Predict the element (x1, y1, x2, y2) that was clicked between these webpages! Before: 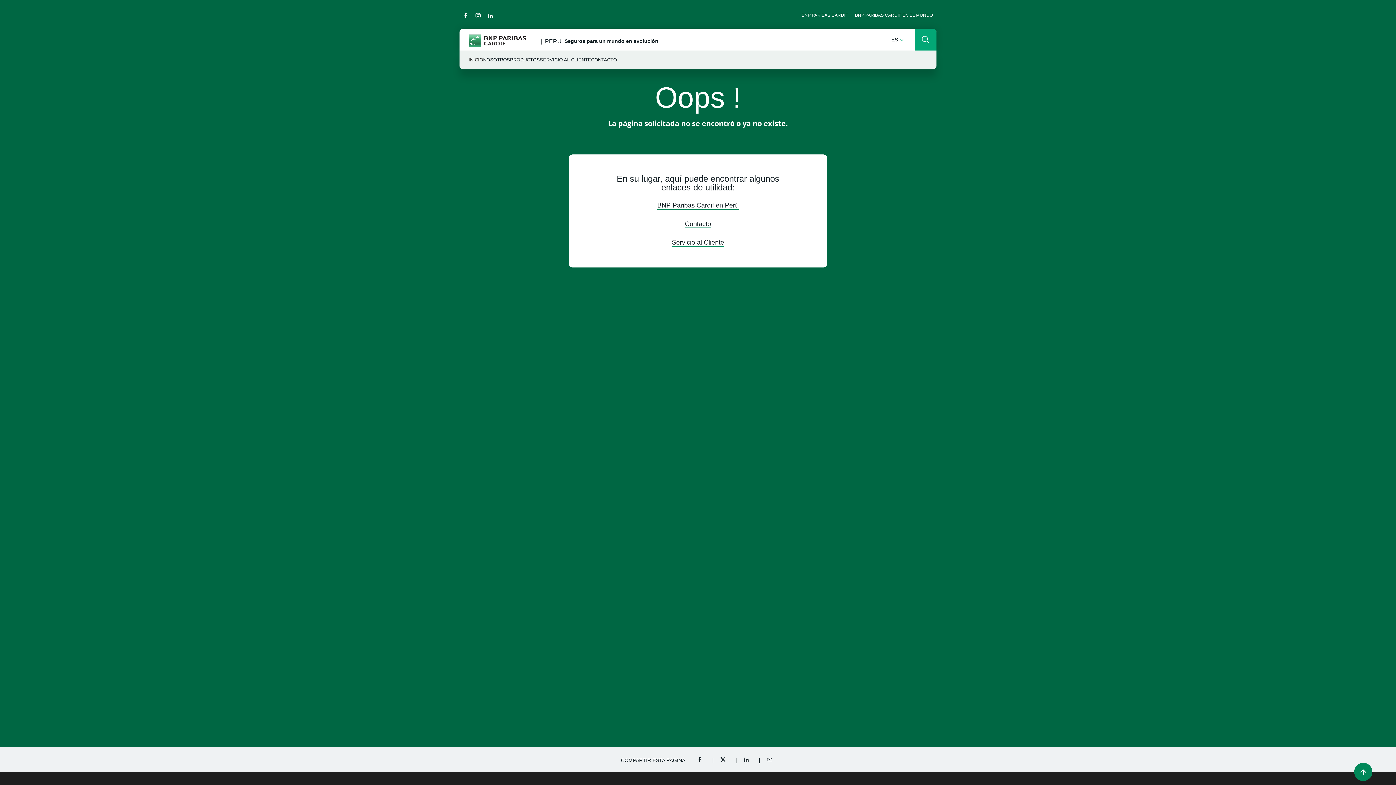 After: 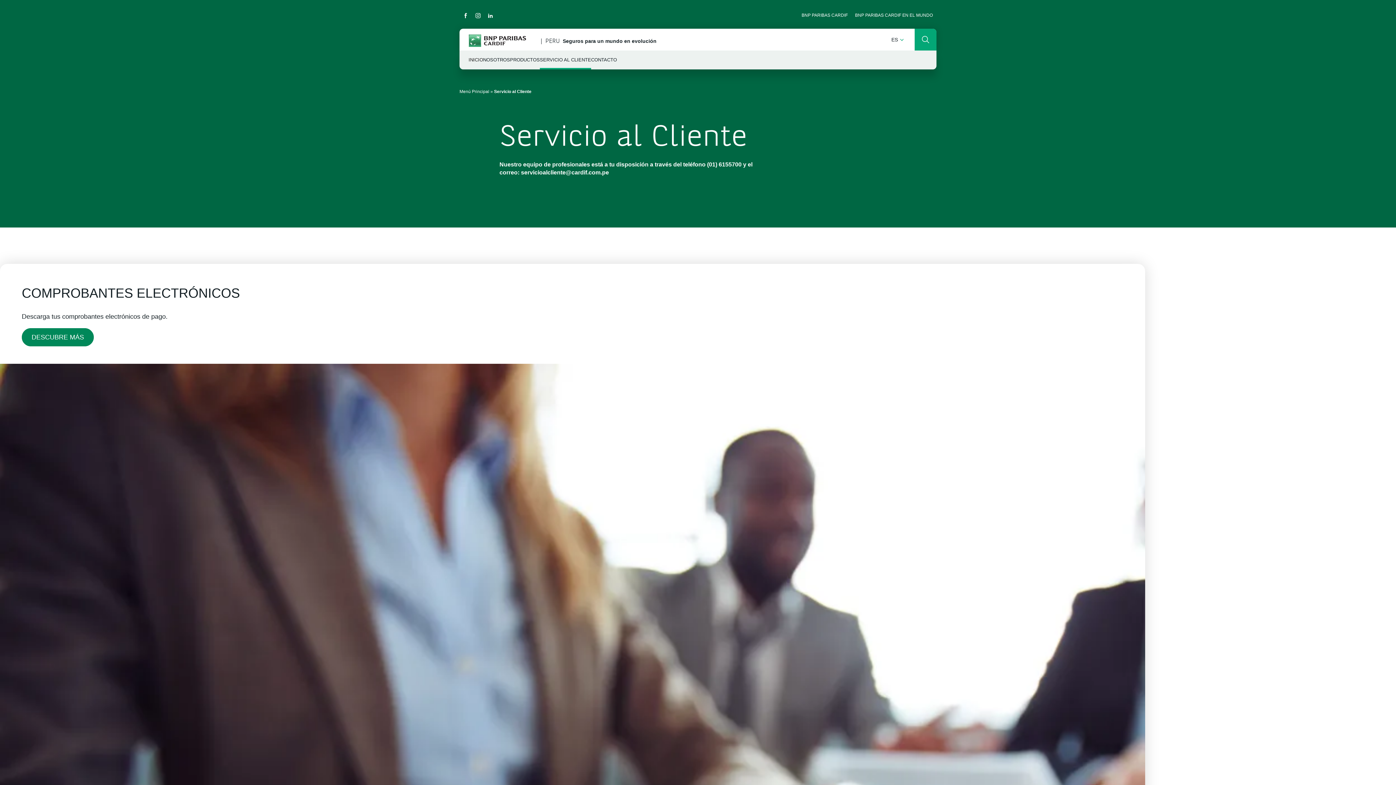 Action: label: Servicio al Cliente bbox: (672, 238, 724, 246)